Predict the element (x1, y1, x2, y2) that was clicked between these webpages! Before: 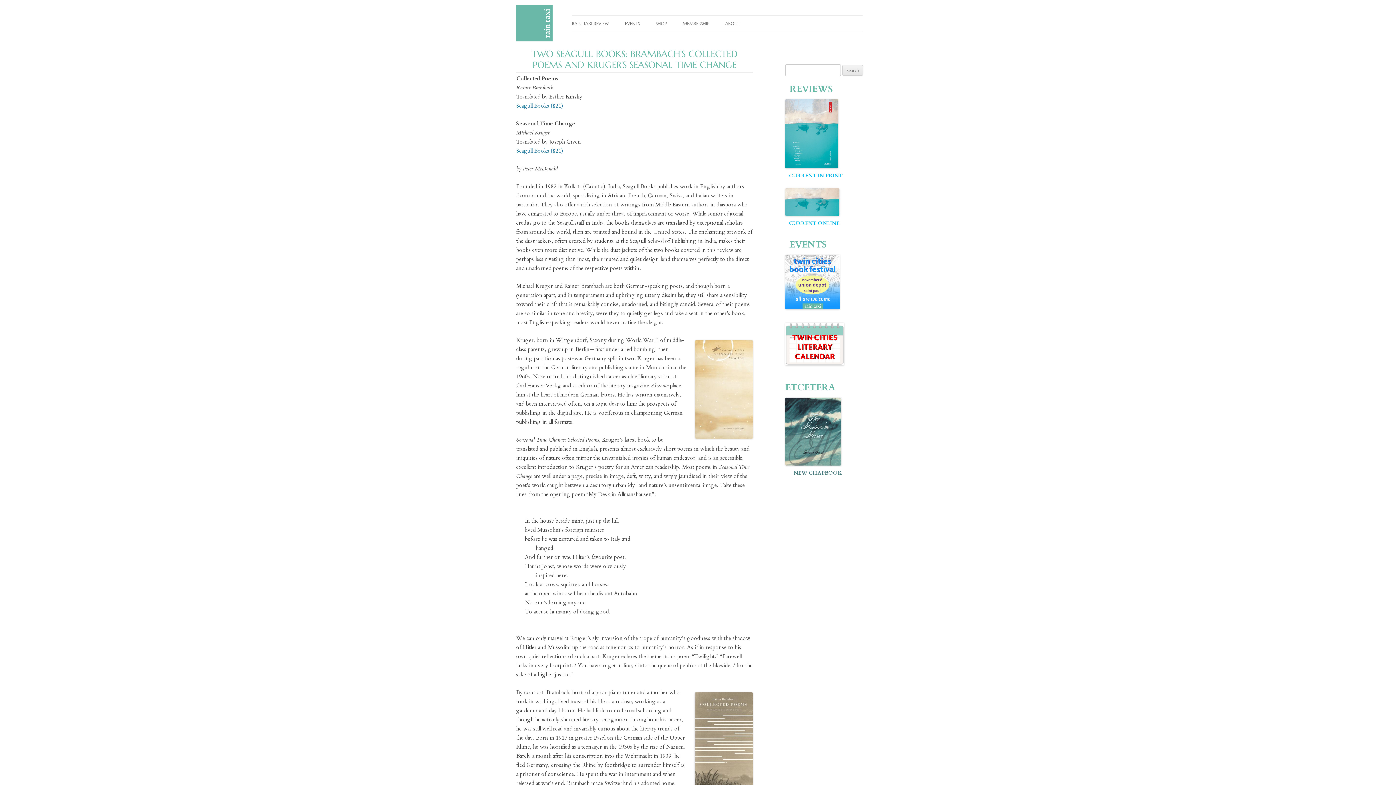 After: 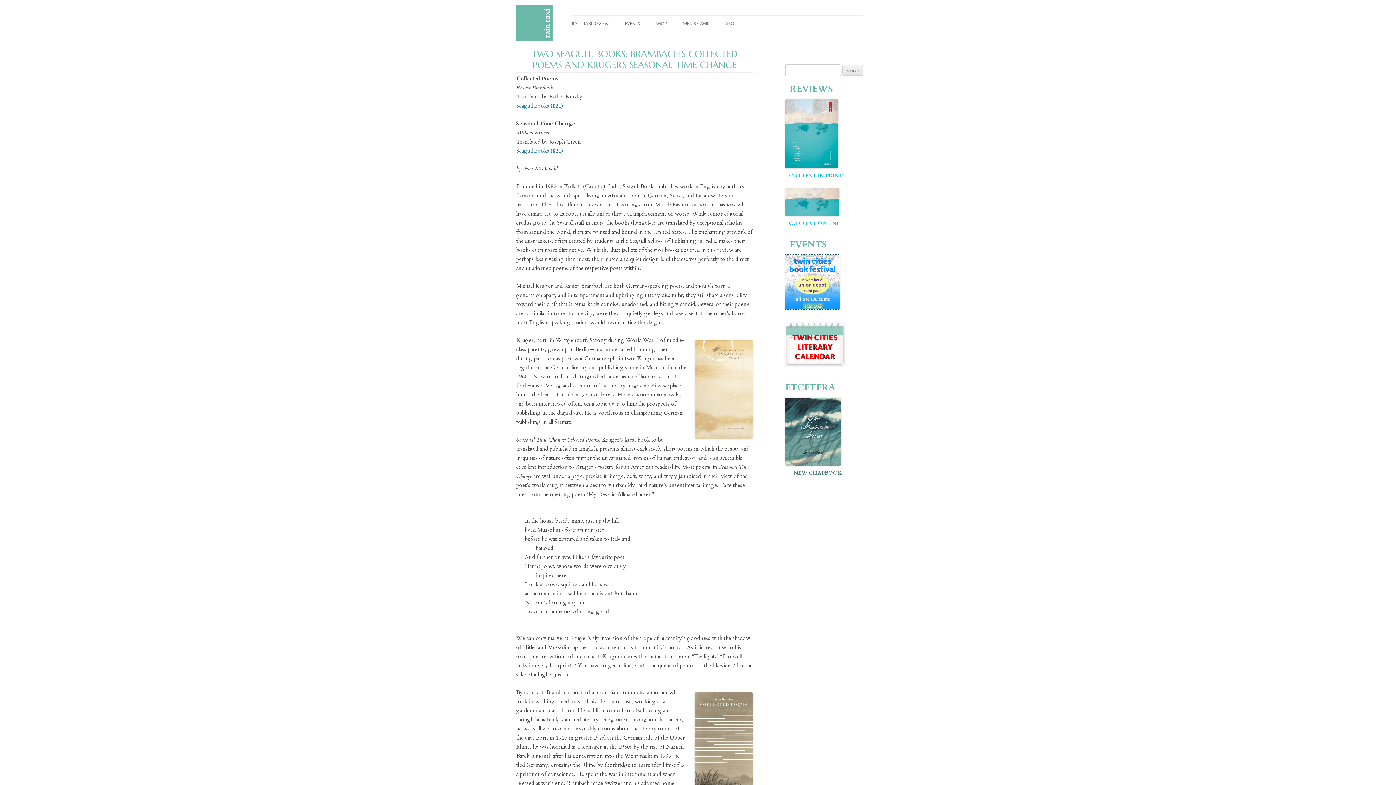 Action: bbox: (785, 254, 839, 309)